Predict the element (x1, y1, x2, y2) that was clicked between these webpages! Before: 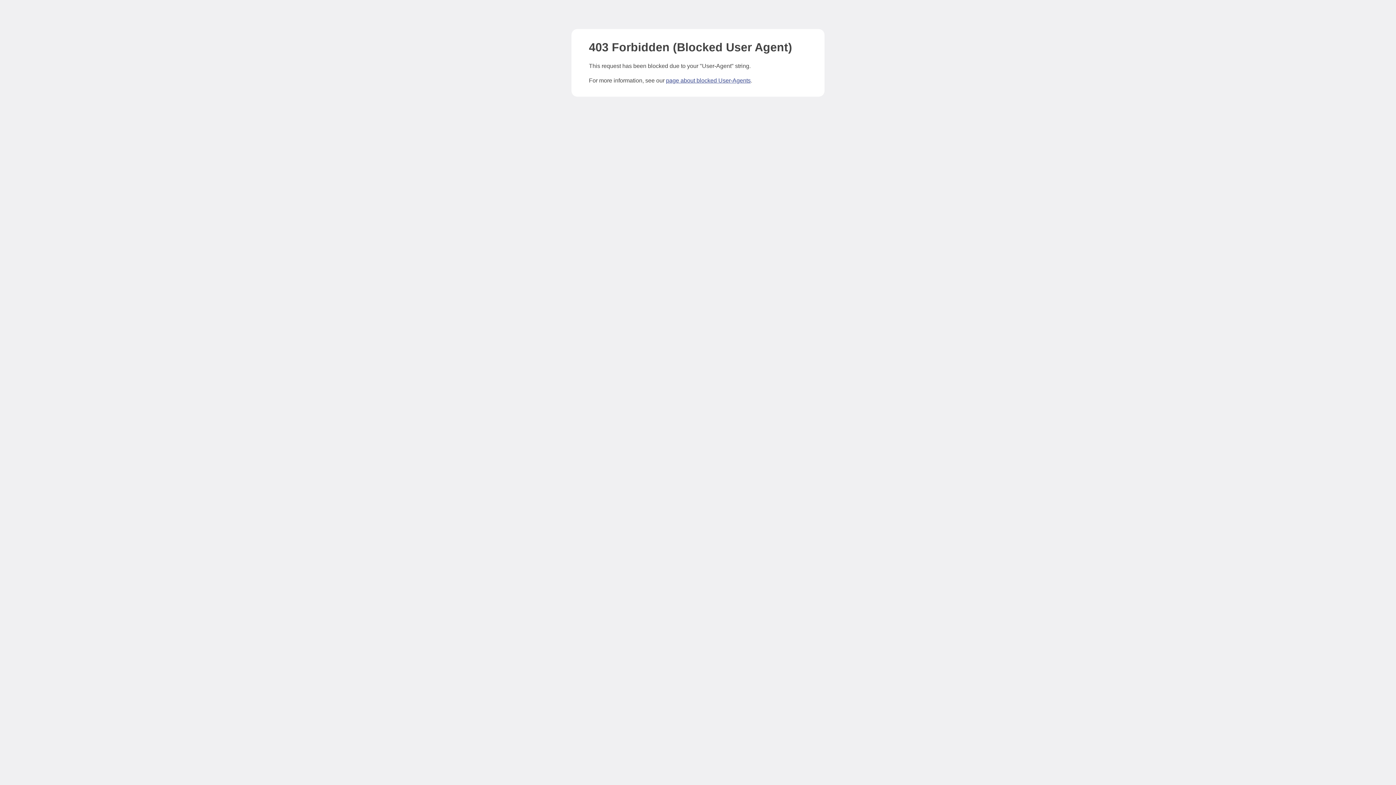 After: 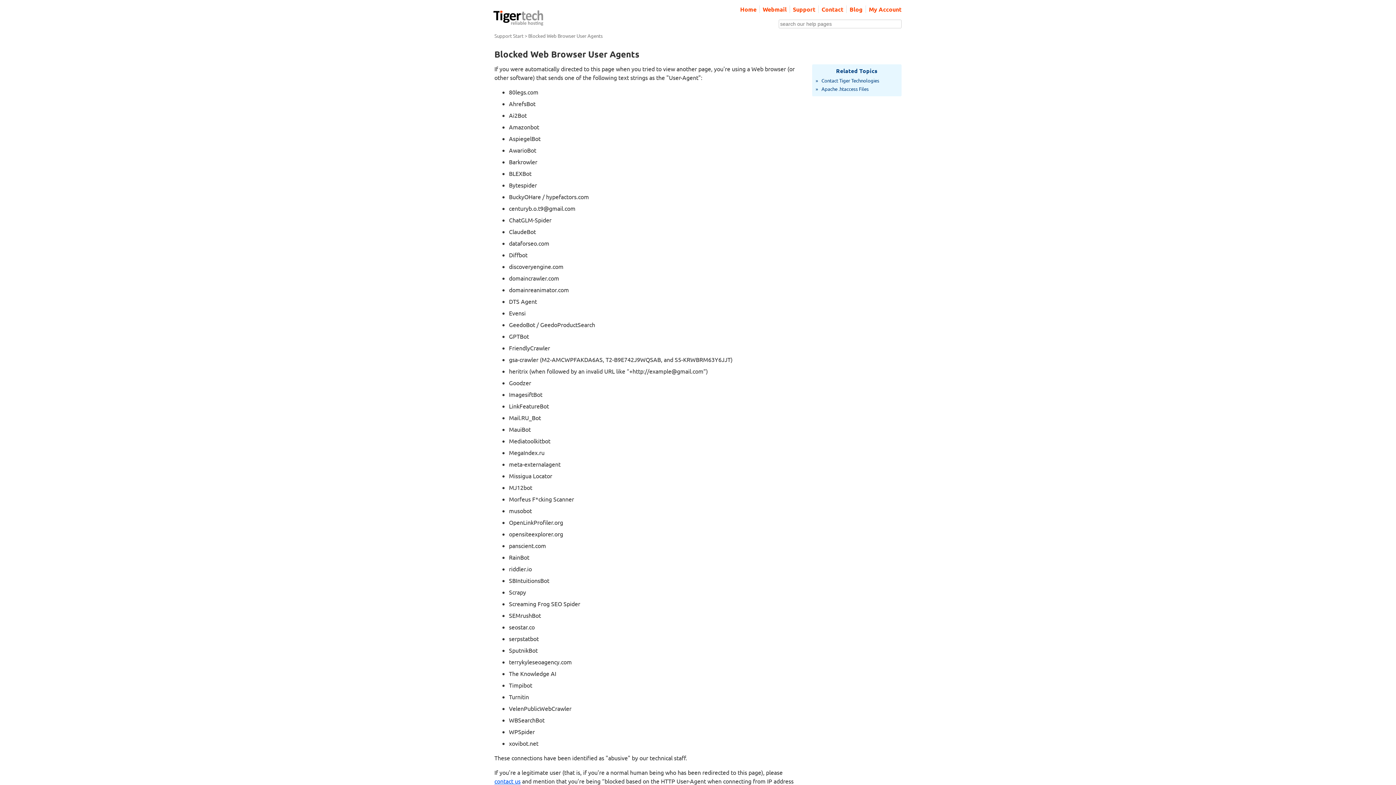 Action: label: page about blocked User-Agents bbox: (666, 77, 750, 83)